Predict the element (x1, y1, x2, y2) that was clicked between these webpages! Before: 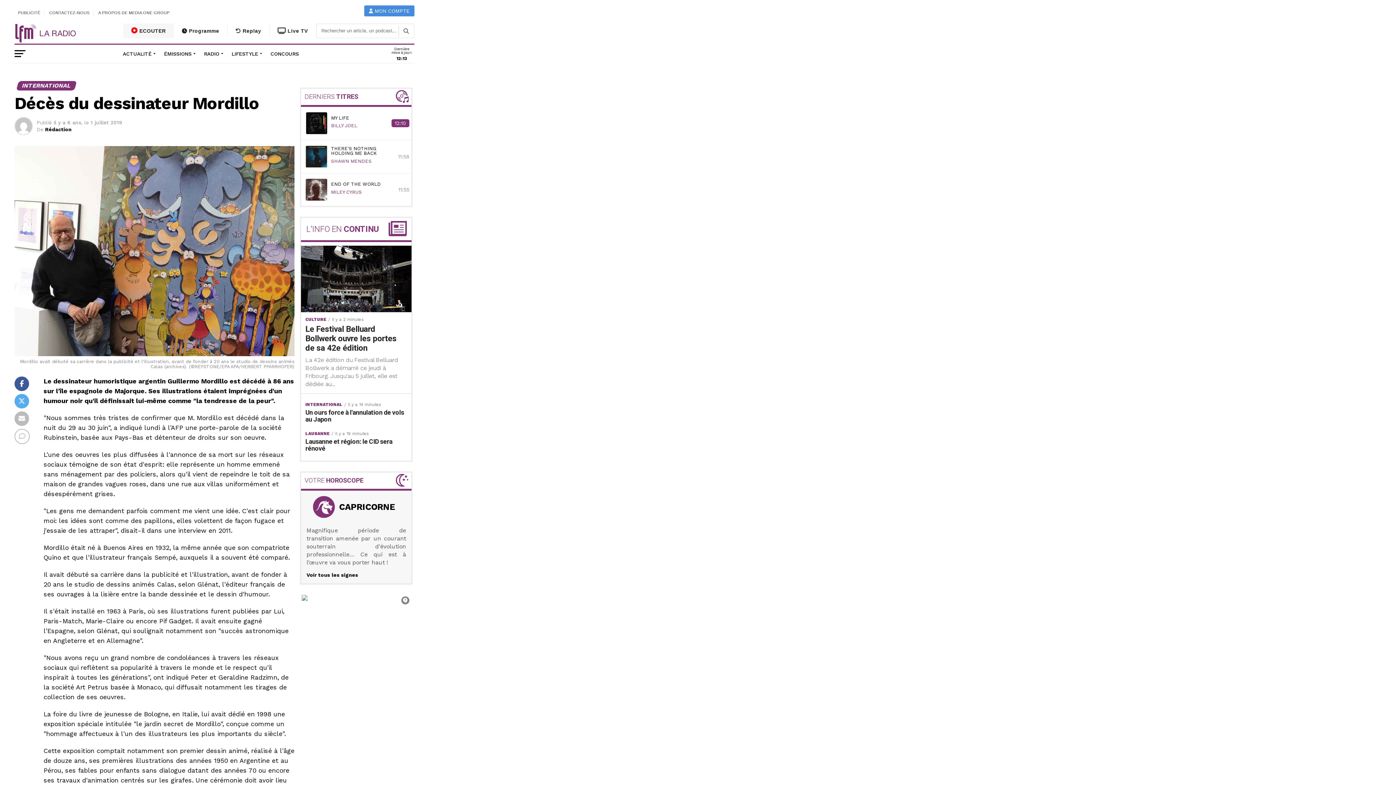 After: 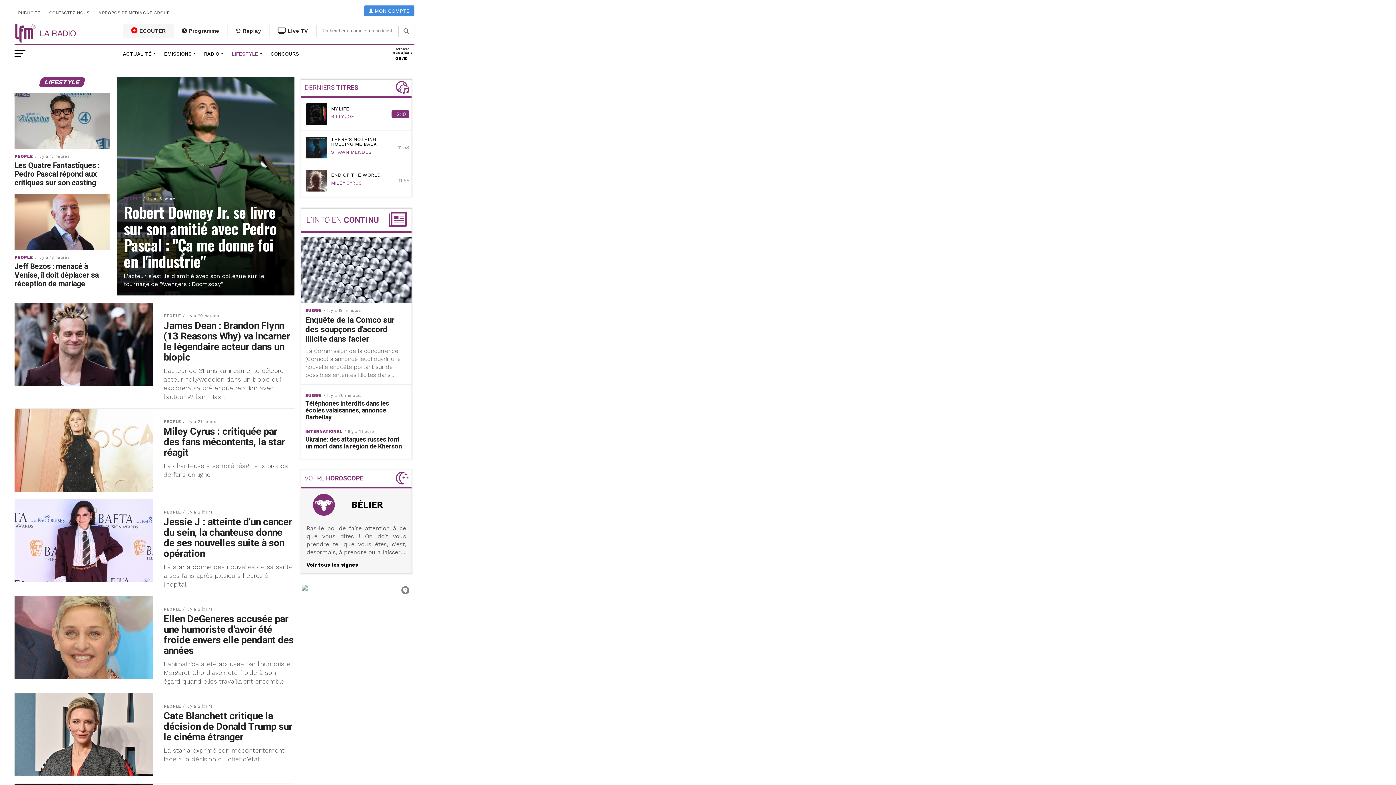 Action: bbox: (227, 44, 264, 62) label: LIFESTYLE